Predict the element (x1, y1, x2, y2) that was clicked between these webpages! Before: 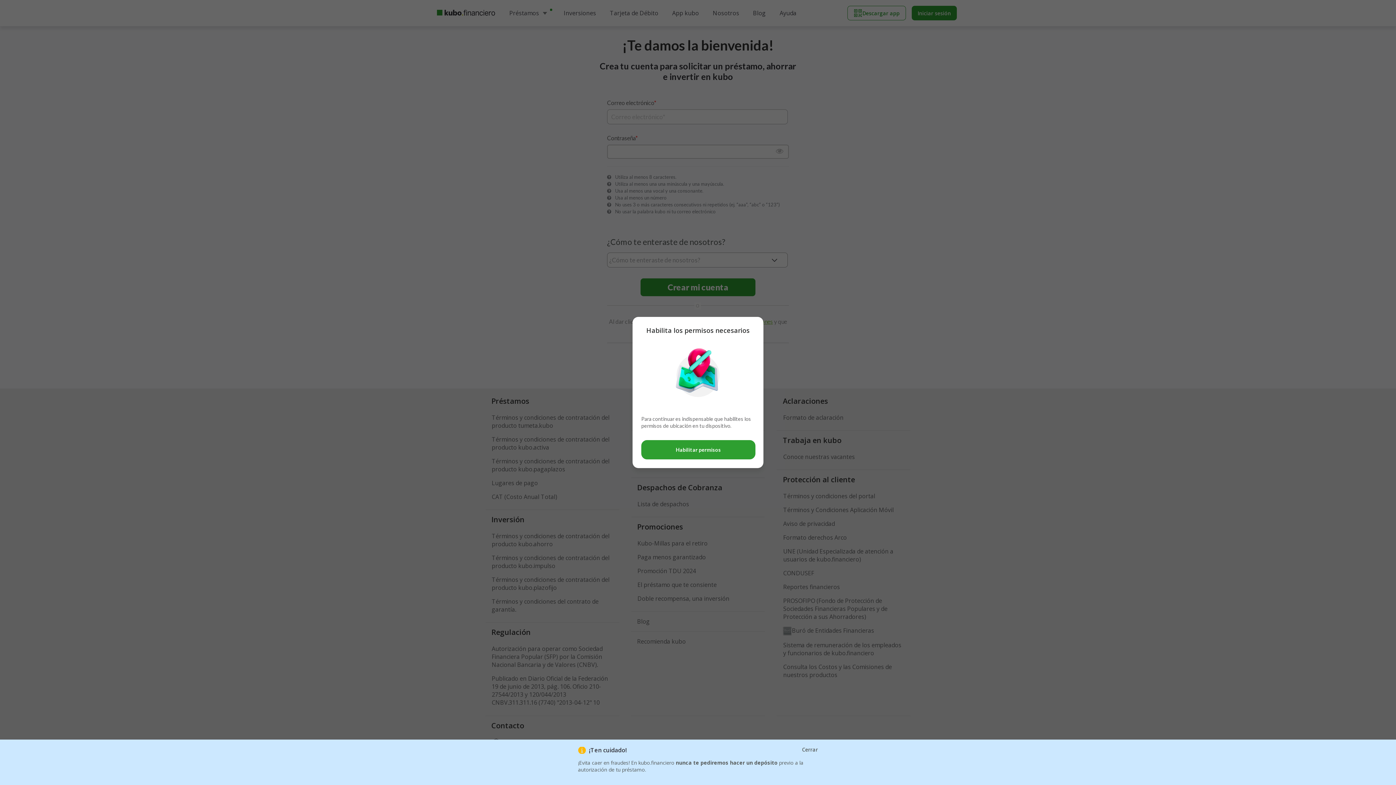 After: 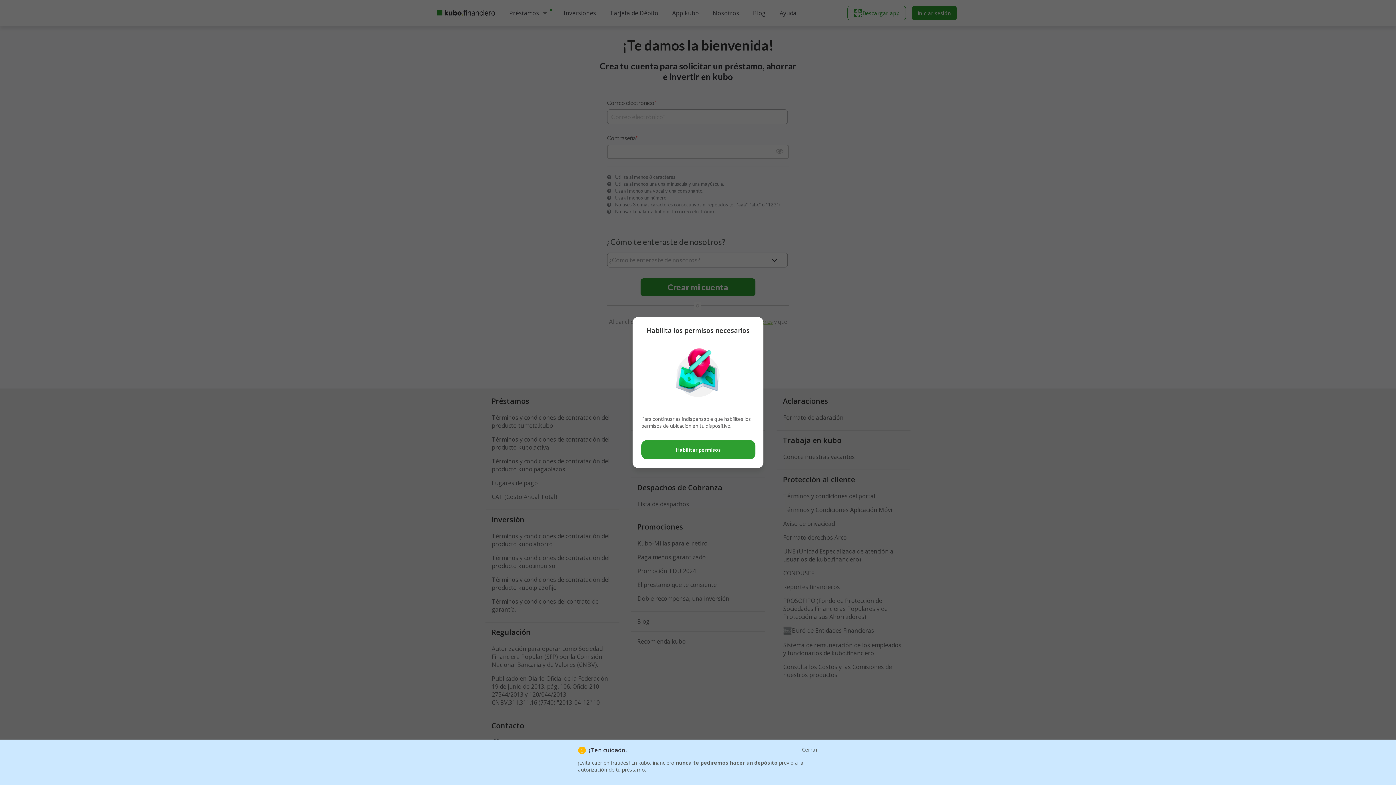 Action: bbox: (641, 440, 755, 459) label: Habilitar permisos